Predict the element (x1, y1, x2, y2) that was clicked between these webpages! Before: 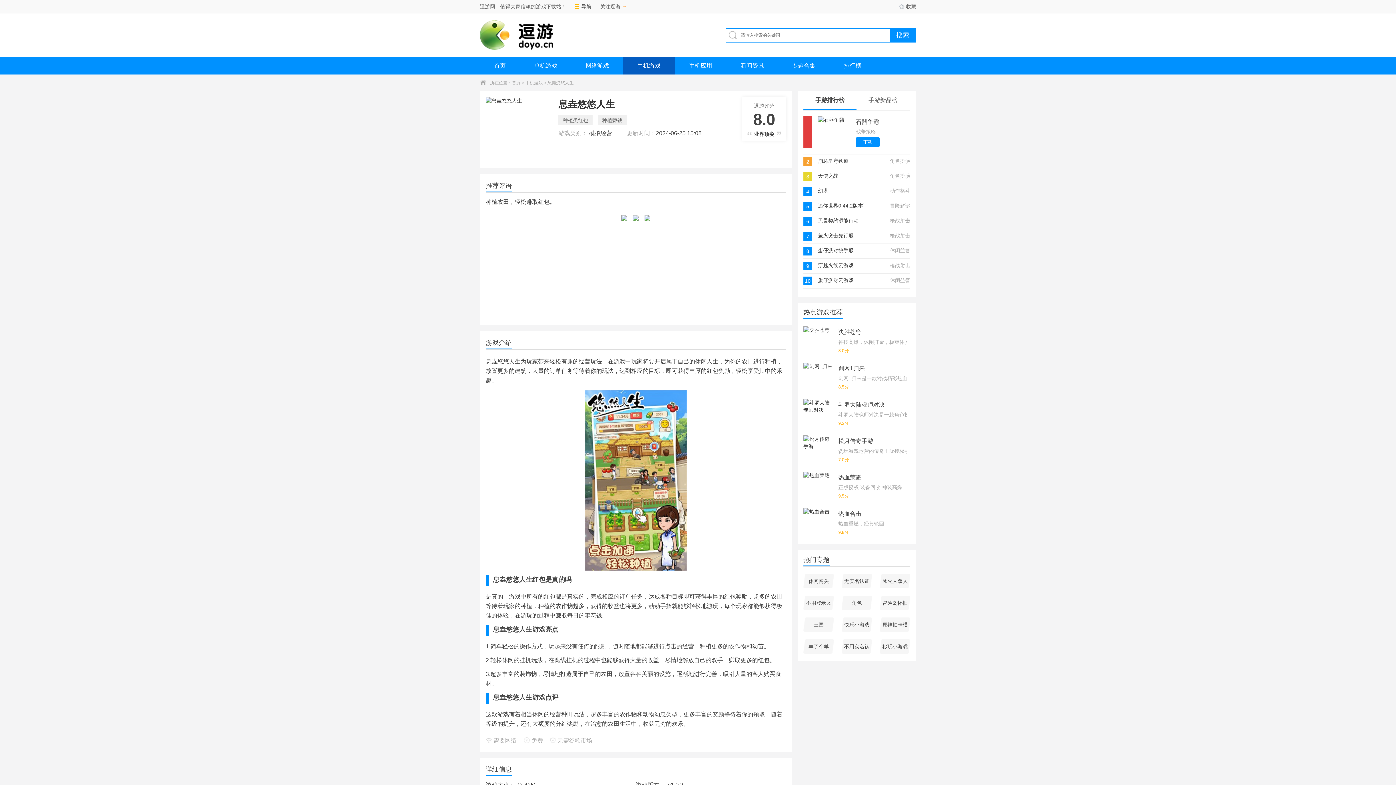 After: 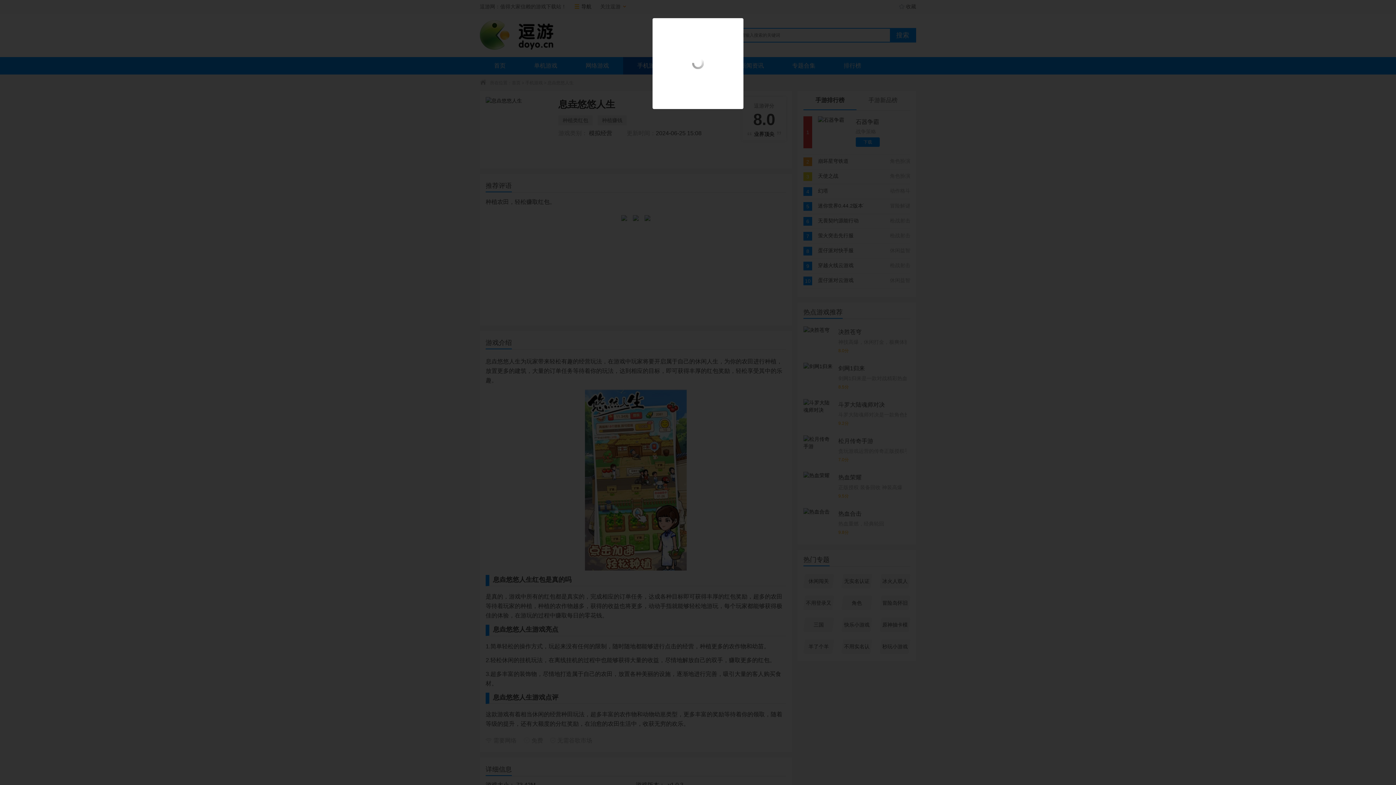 Action: bbox: (644, 215, 650, 317)